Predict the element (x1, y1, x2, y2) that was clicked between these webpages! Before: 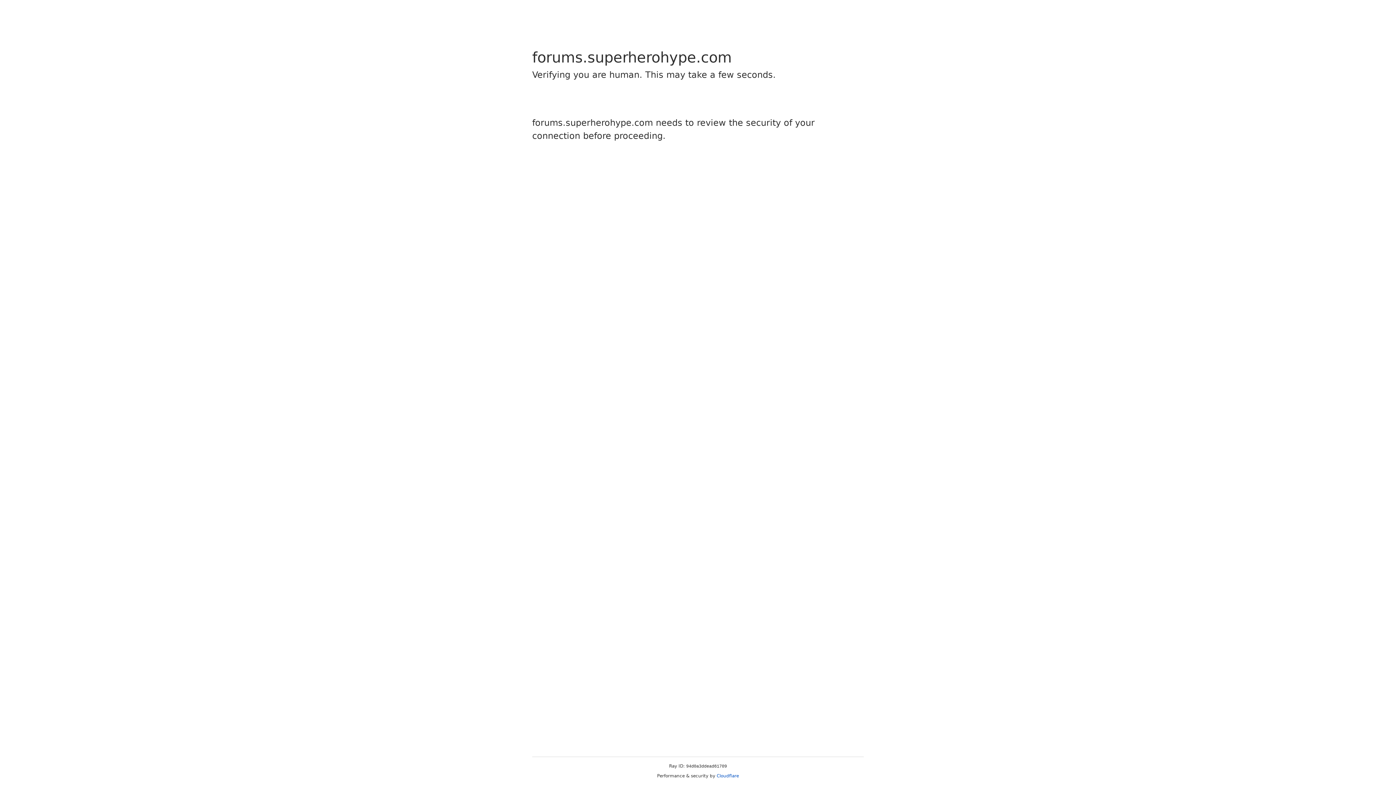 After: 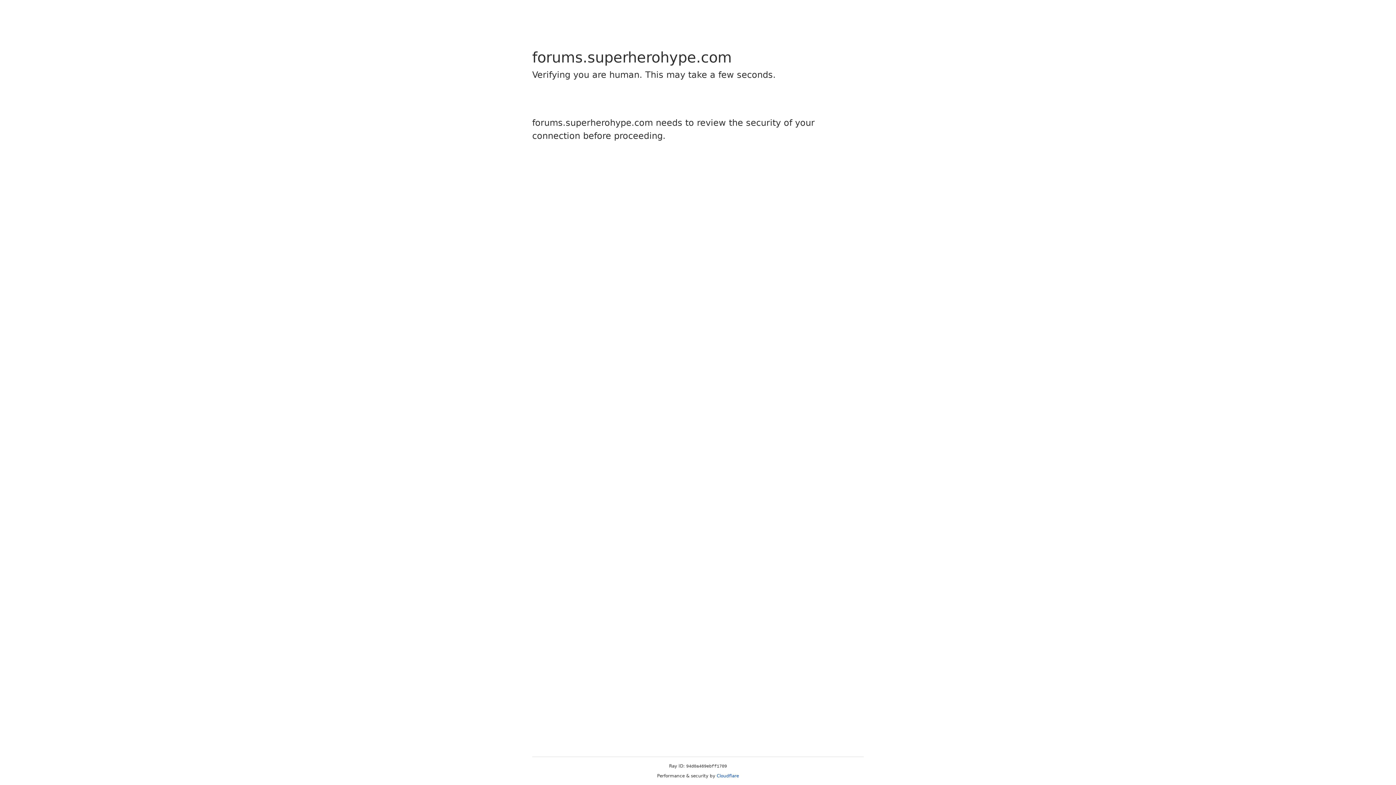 Action: bbox: (716, 773, 739, 778) label: Cloudflare